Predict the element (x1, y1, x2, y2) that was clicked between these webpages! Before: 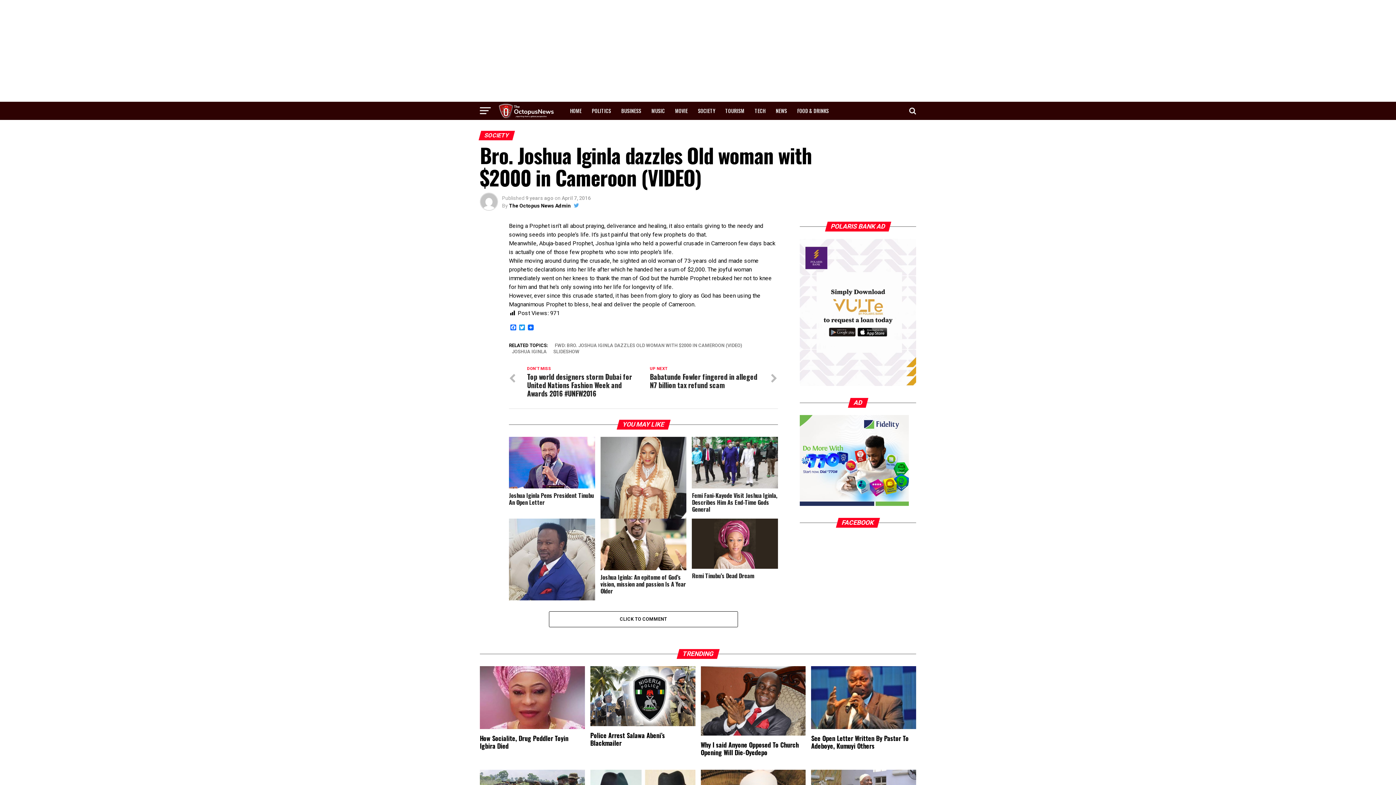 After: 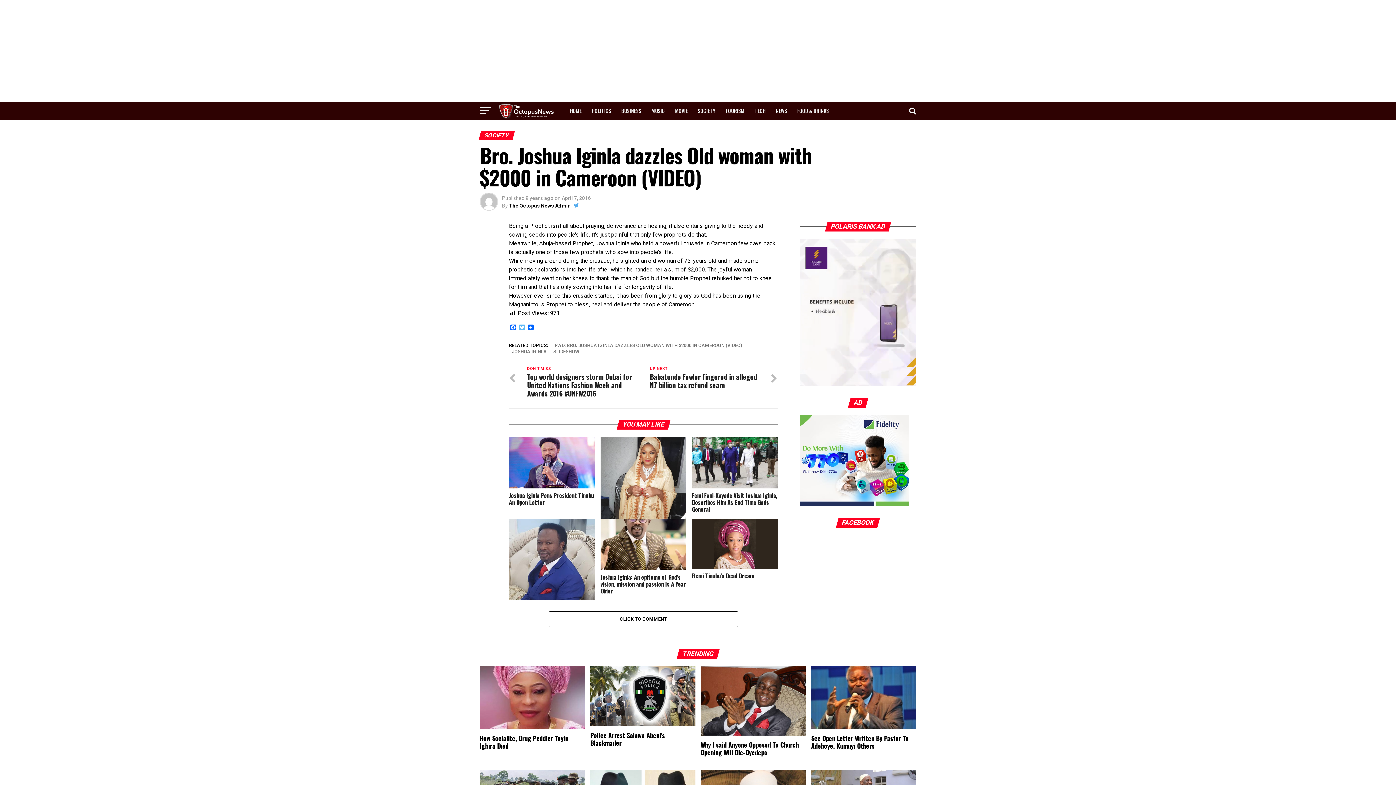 Action: label: Twitter bbox: (517, 324, 526, 331)